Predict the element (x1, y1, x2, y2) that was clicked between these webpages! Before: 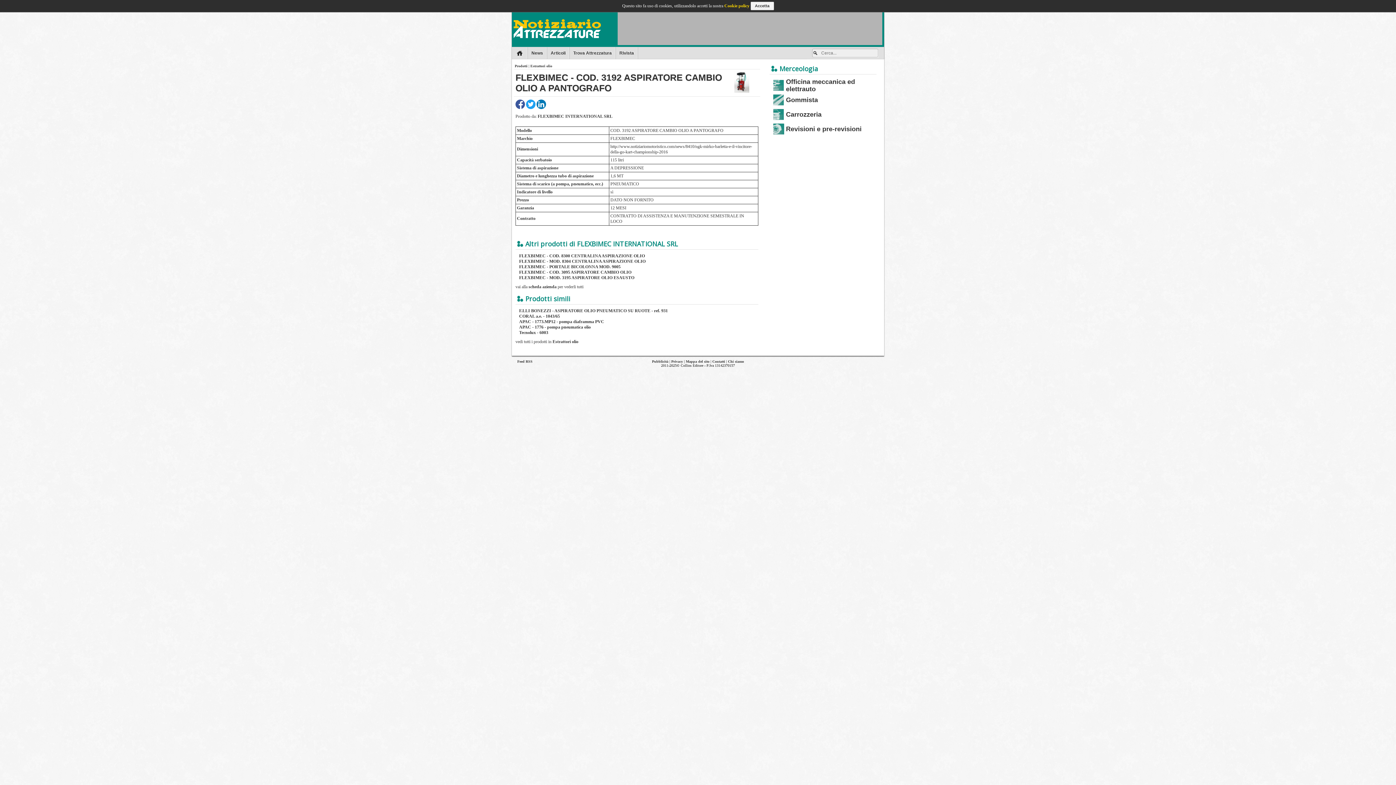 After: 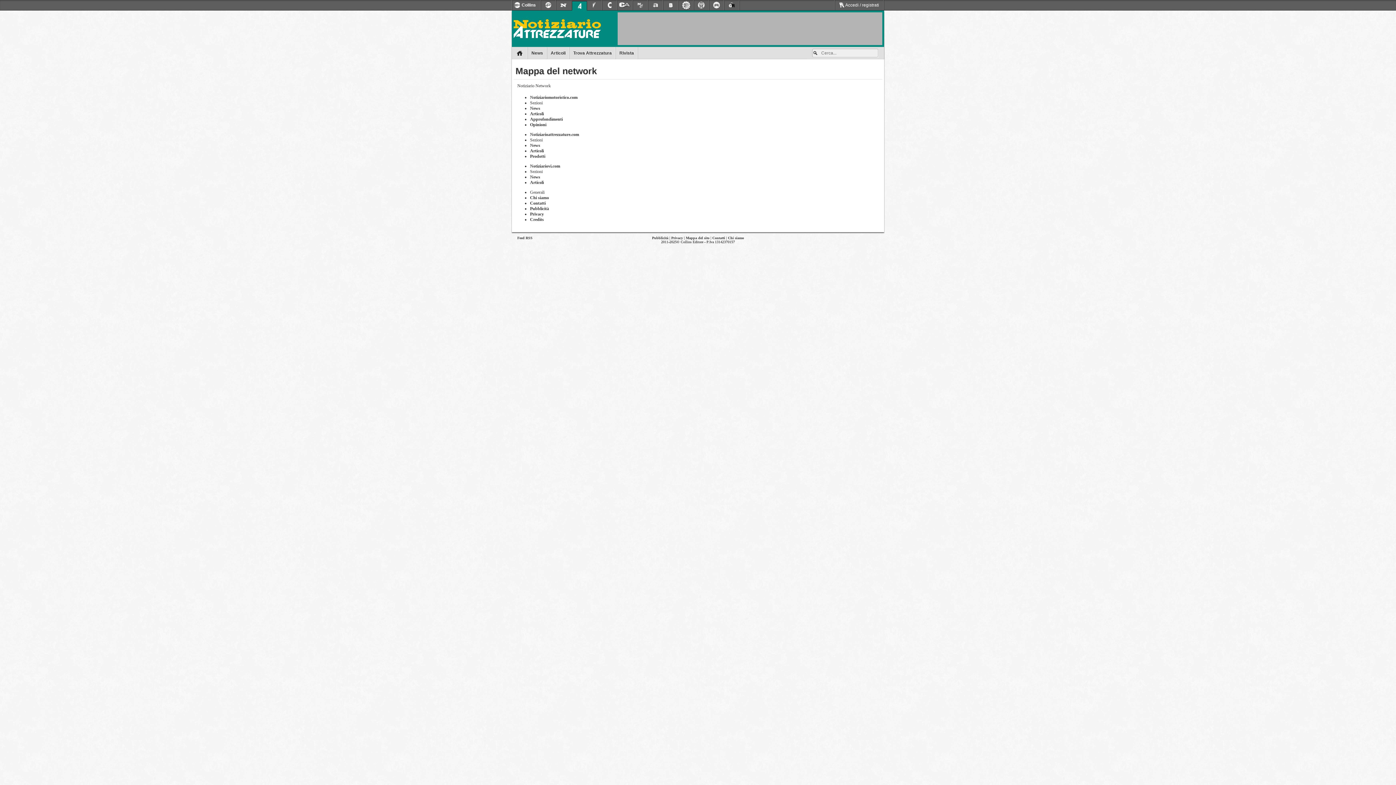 Action: label: Mappa del sito bbox: (686, 359, 709, 363)